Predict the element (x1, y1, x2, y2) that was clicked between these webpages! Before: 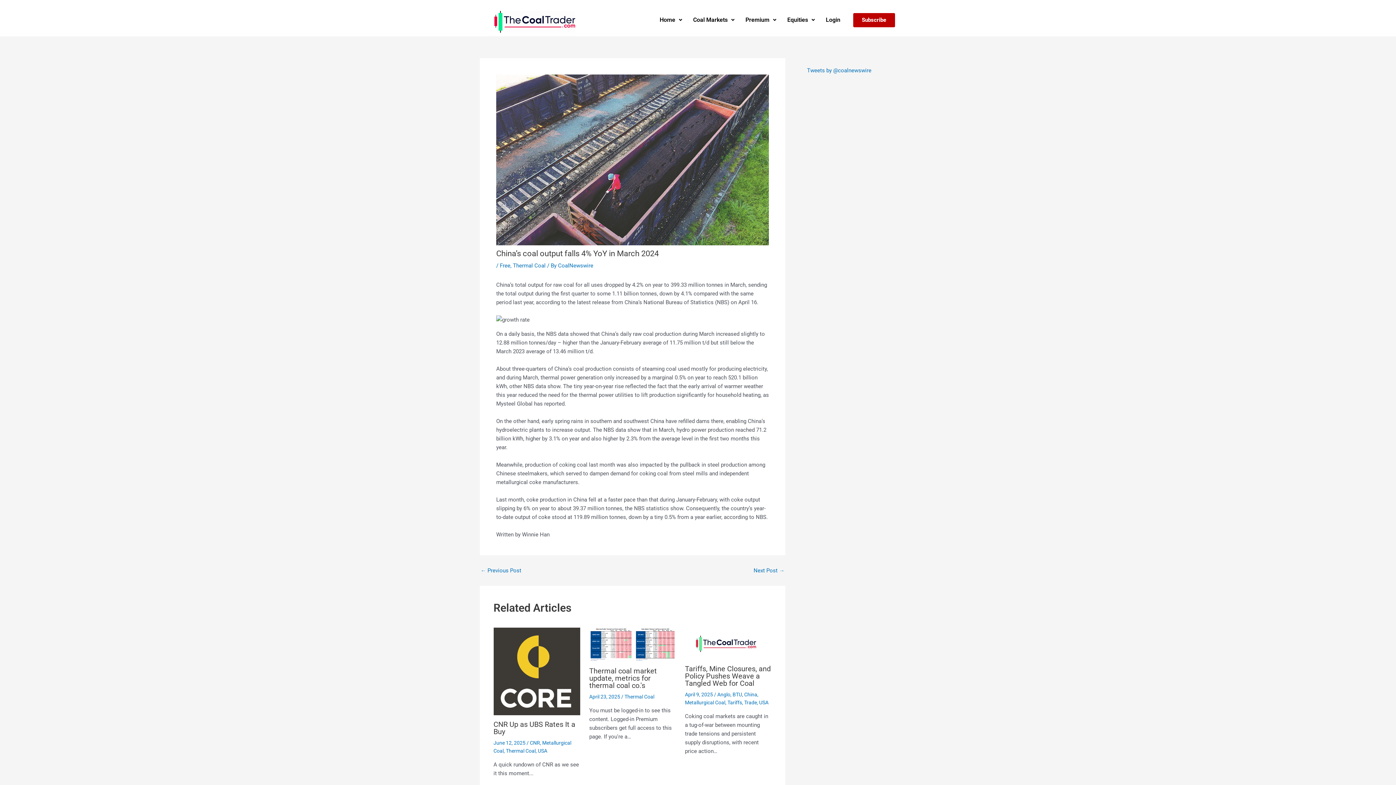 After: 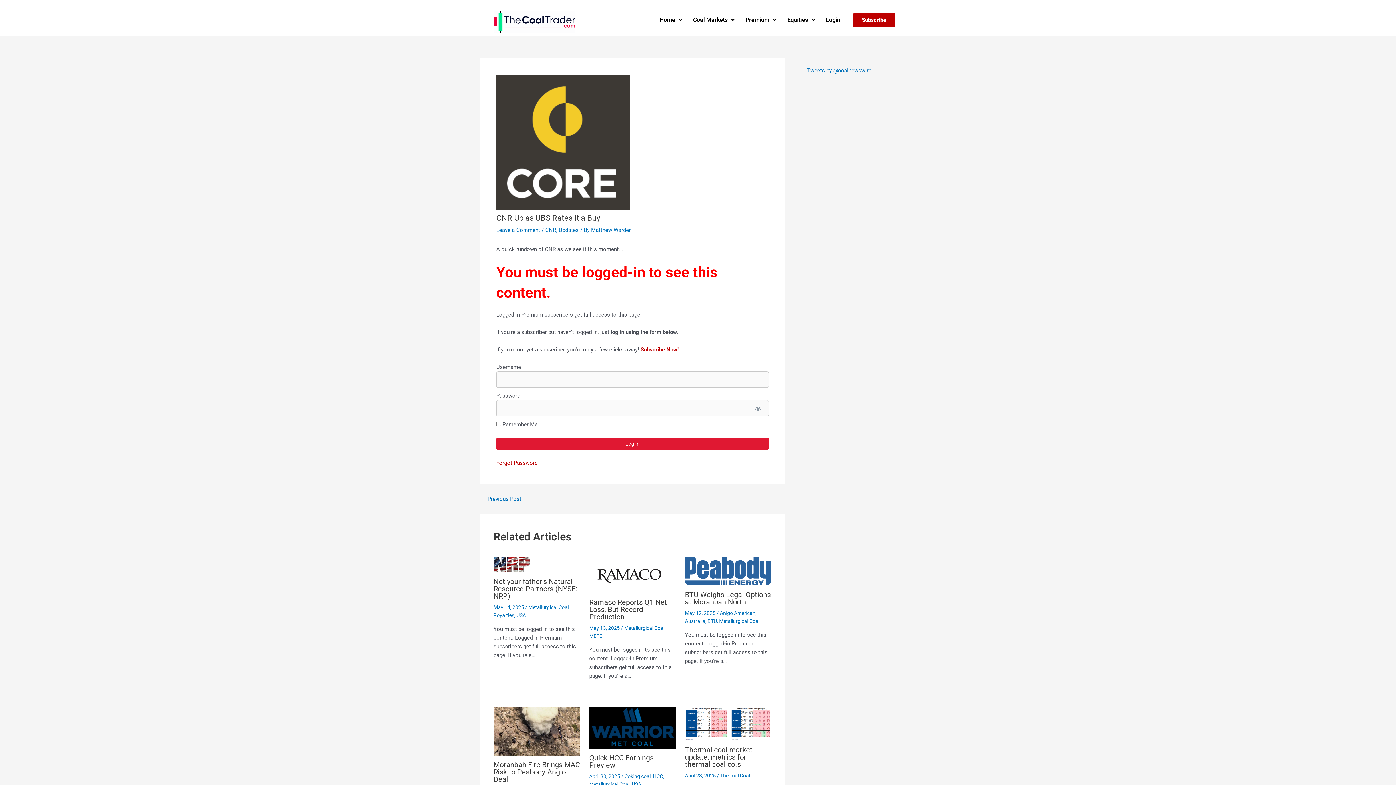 Action: label: Read more about CNR Up as UBS Rates It a Buy bbox: (493, 668, 580, 674)